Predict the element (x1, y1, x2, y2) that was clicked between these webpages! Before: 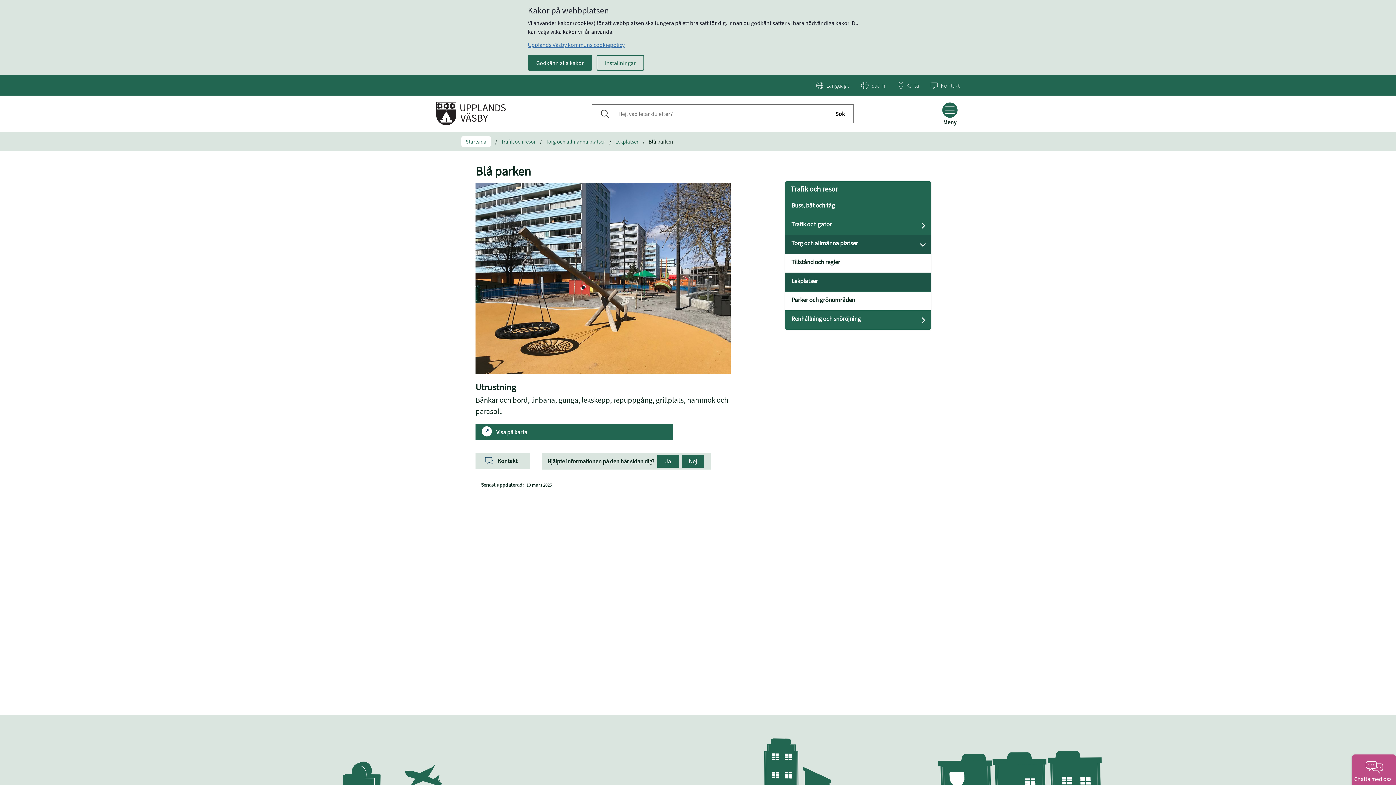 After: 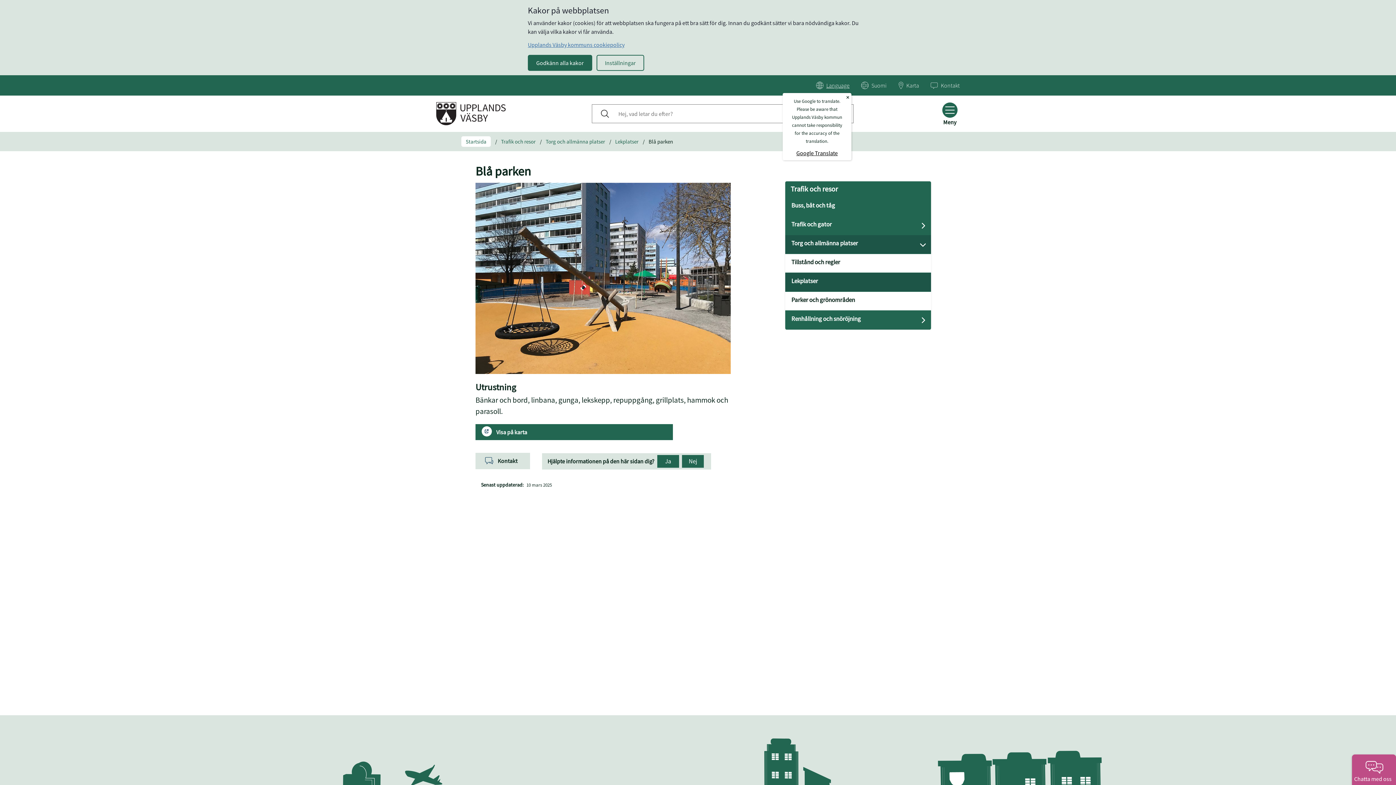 Action: bbox: (816, 81, 849, 89) label: Language